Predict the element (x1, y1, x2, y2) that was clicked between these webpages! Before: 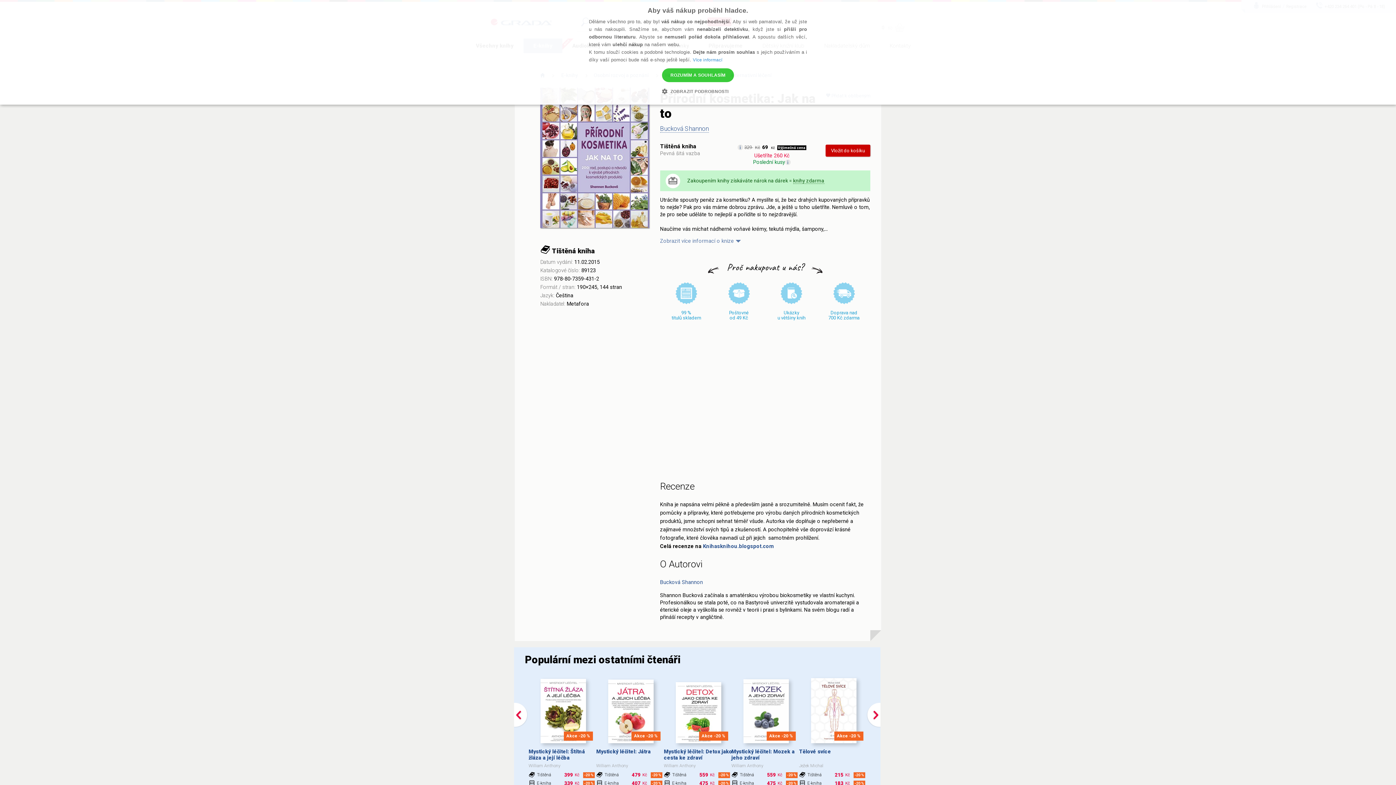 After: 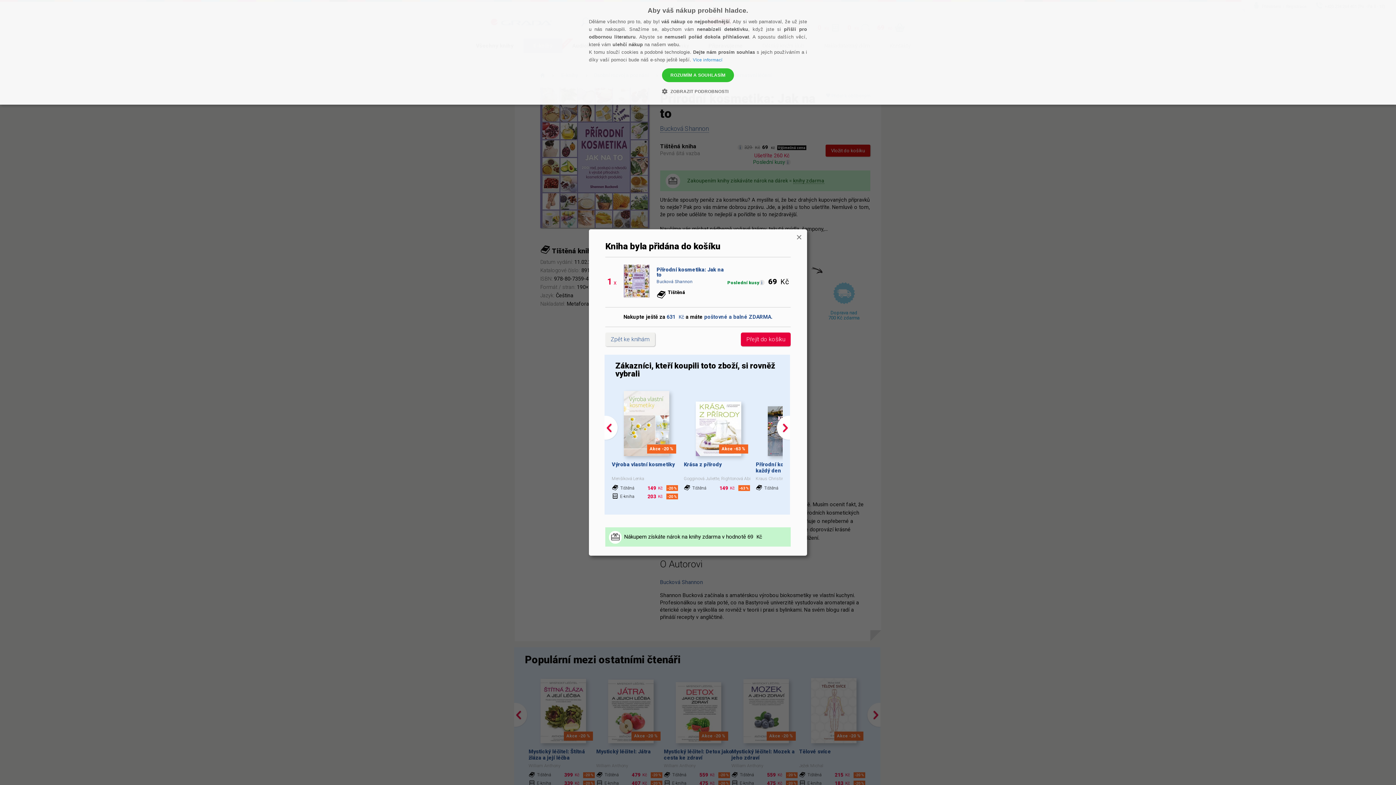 Action: label: Vložit do košíku bbox: (825, 144, 870, 156)